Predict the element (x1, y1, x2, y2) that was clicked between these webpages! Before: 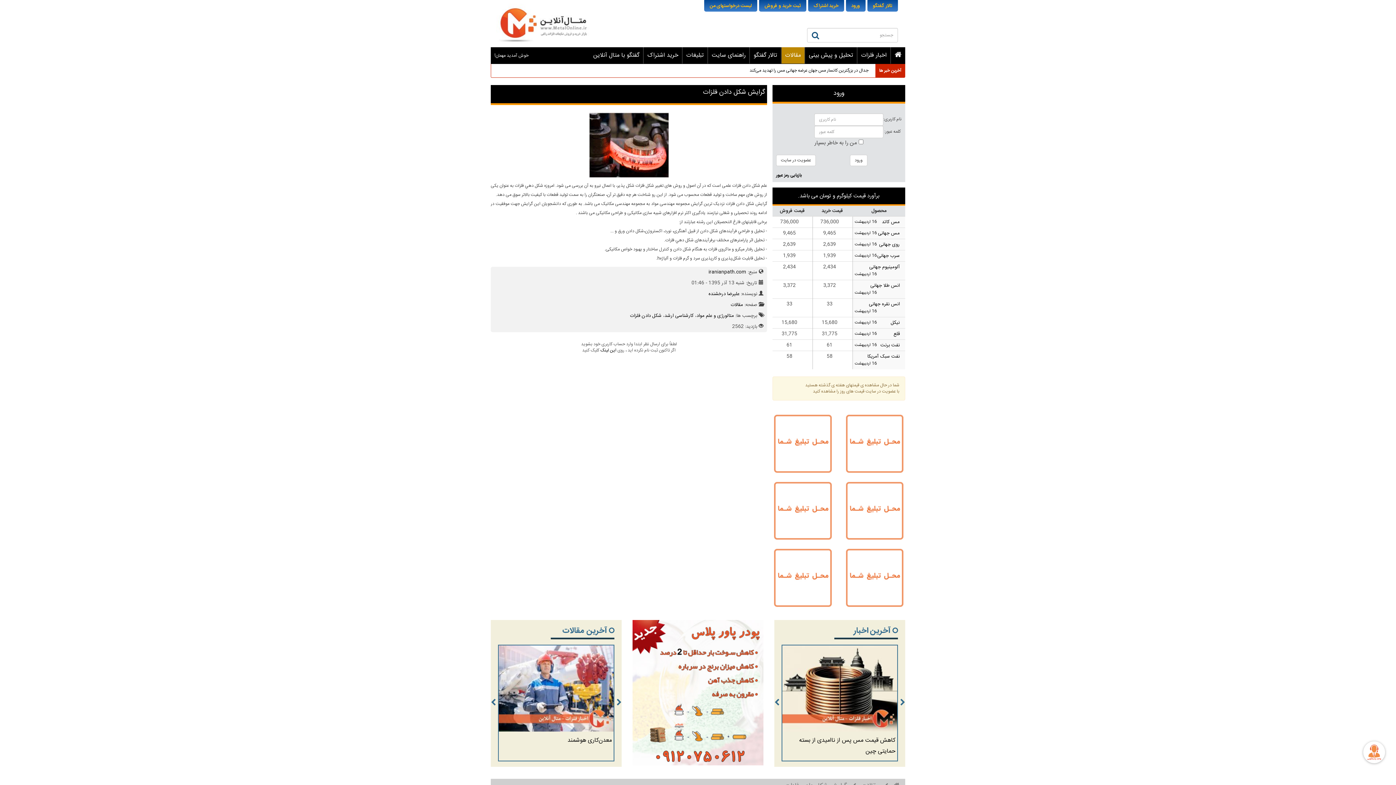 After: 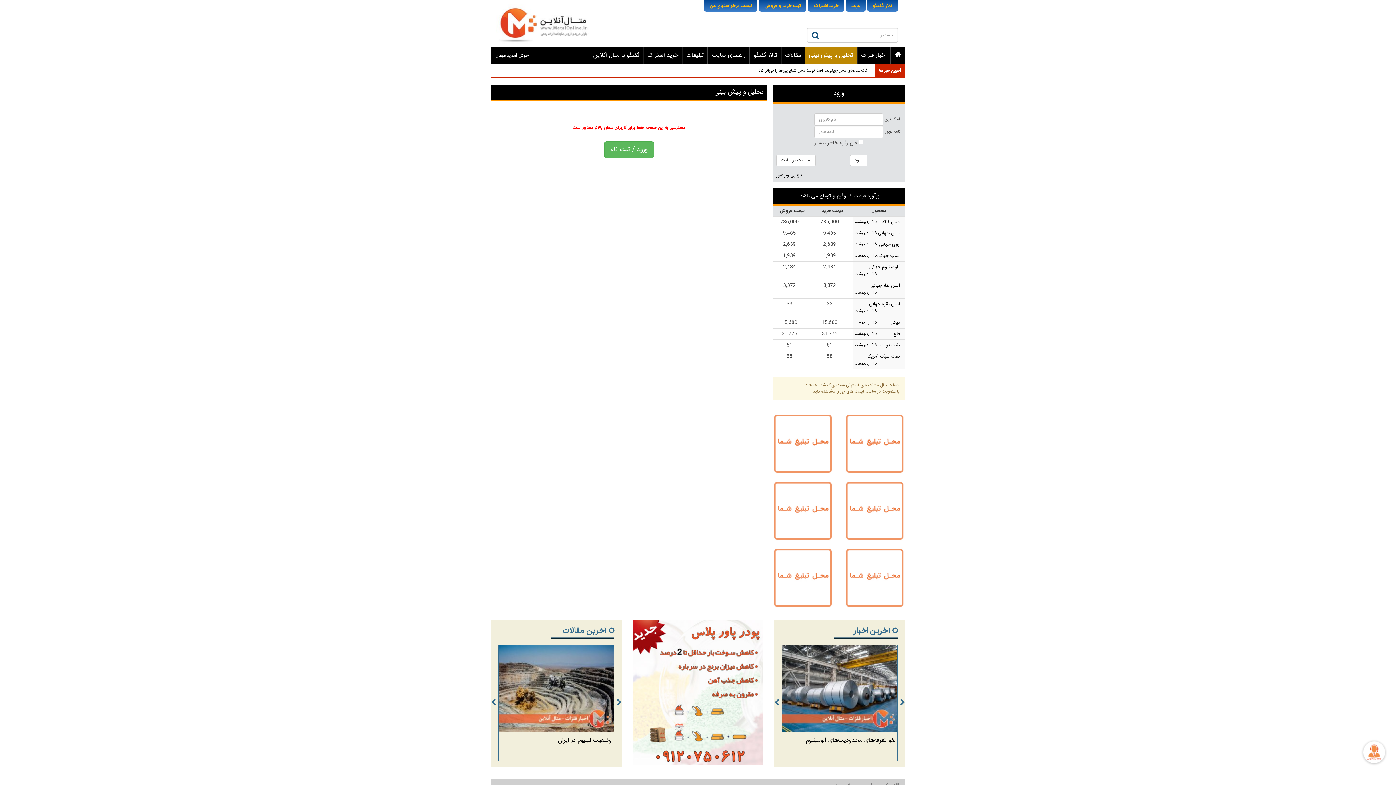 Action: bbox: (805, 47, 857, 63) label: تحلیل و پیش بینی